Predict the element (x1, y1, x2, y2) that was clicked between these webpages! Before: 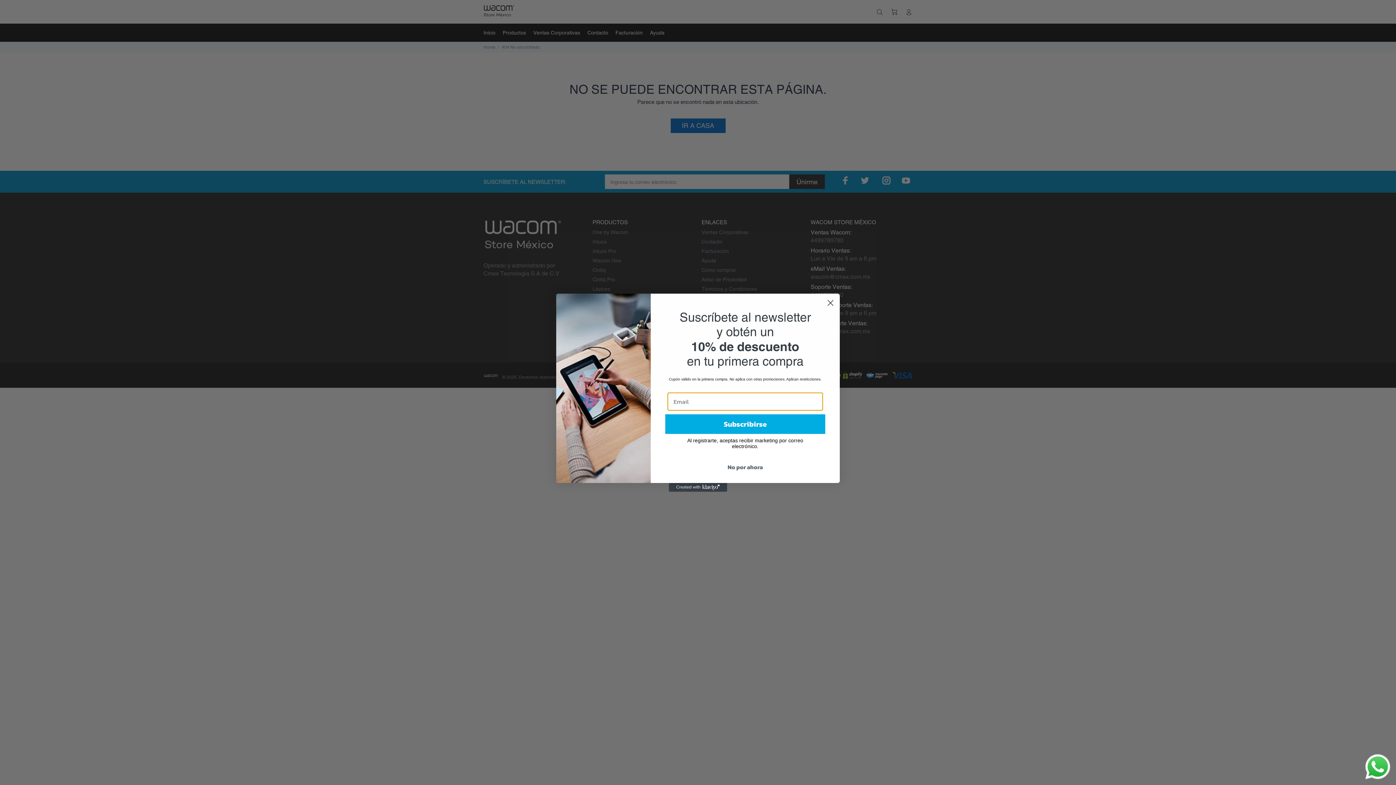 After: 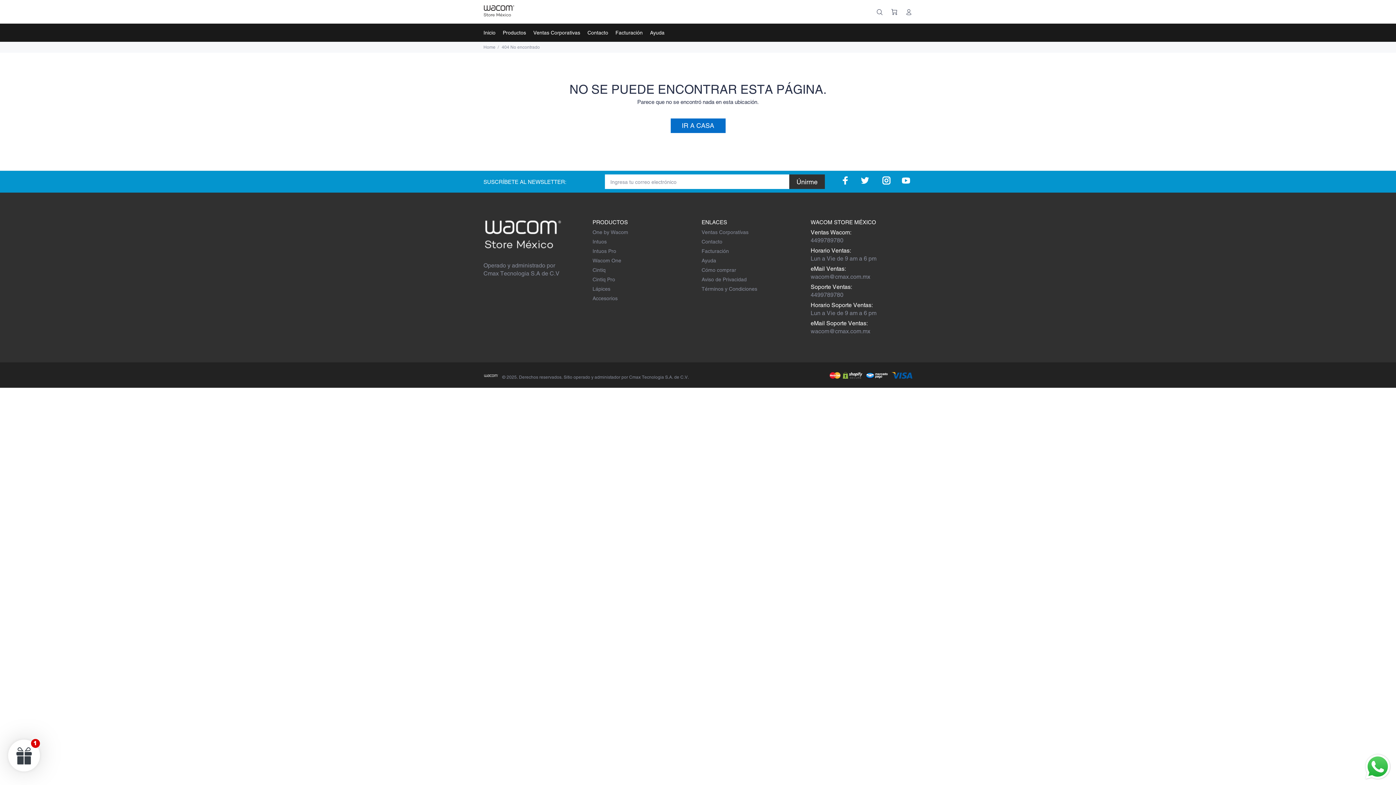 Action: label: Close dialog bbox: (824, 296, 837, 309)